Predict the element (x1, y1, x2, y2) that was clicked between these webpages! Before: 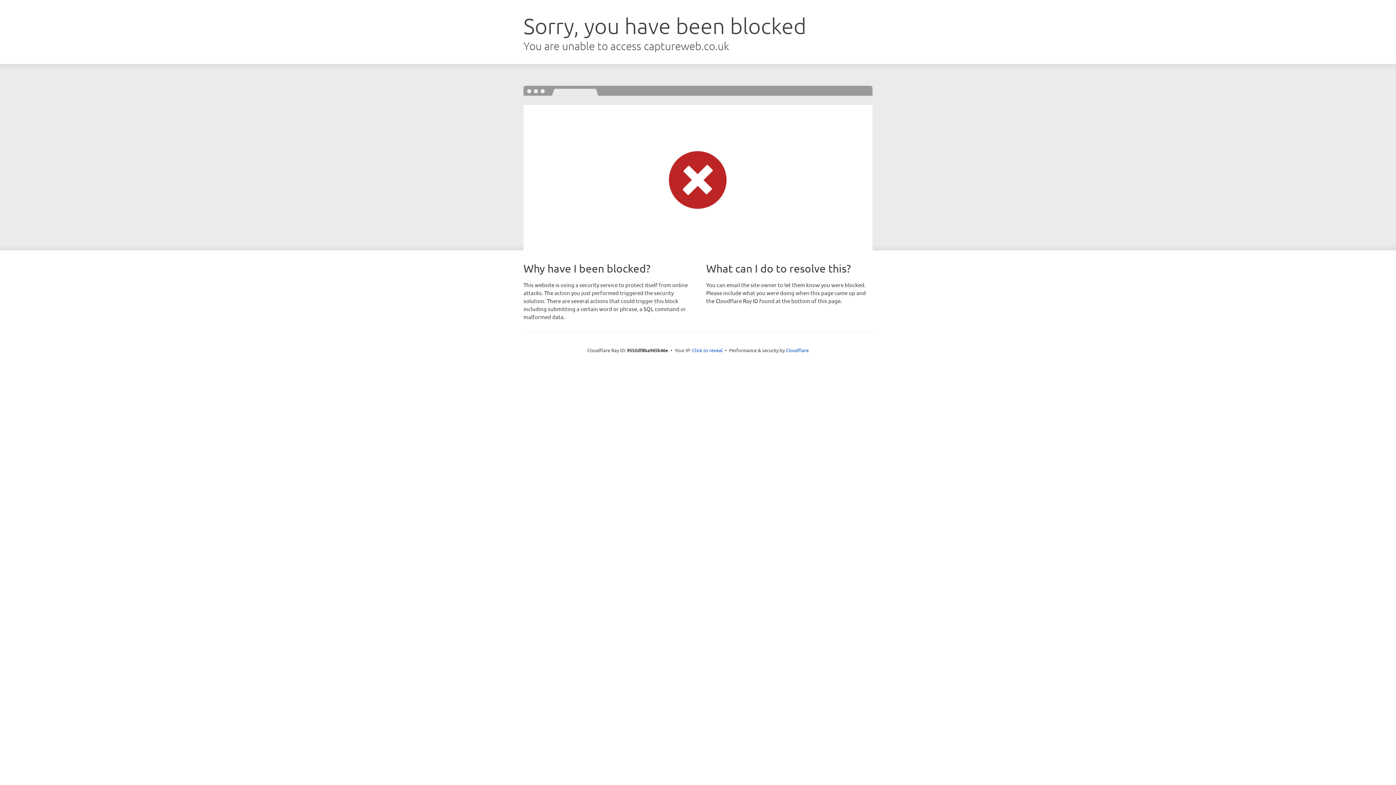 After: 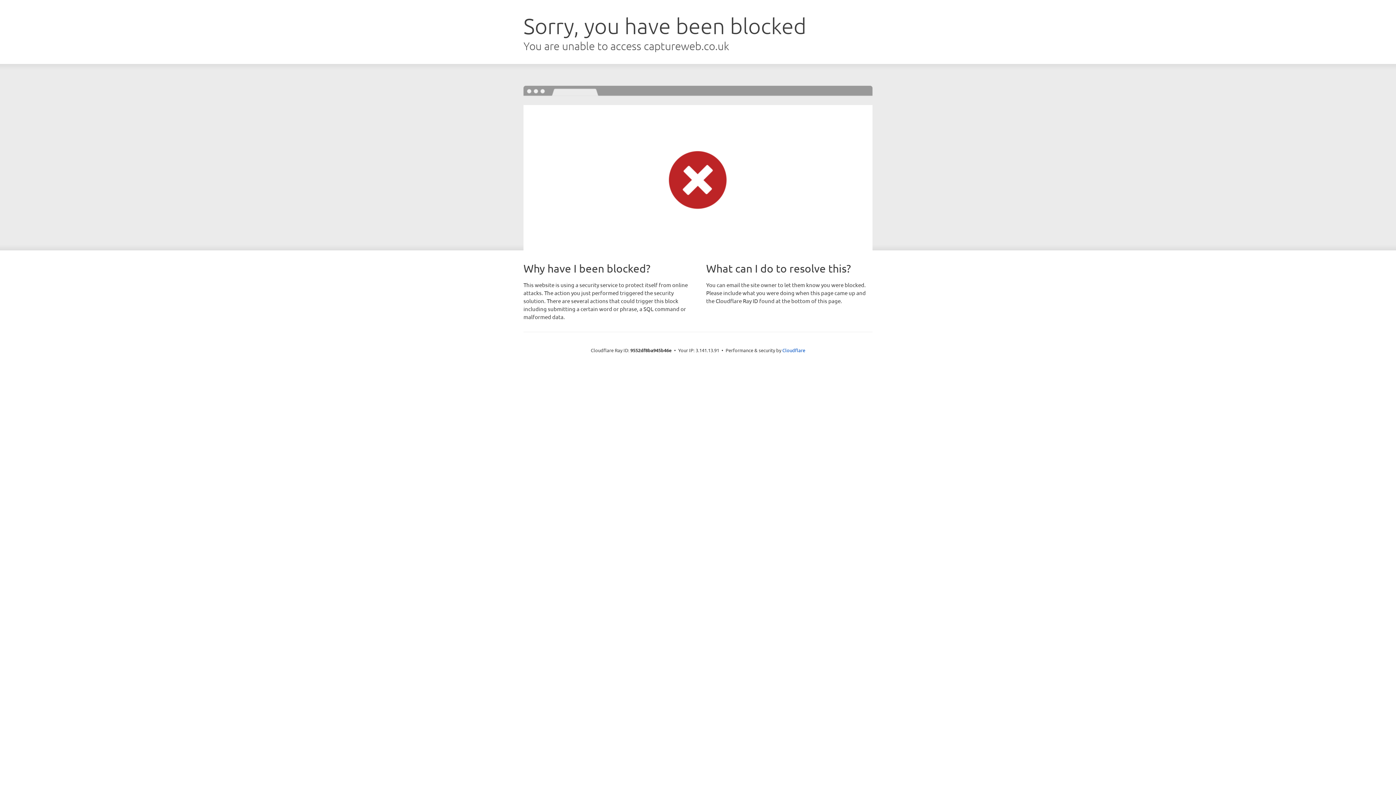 Action: label: Click to reveal bbox: (692, 346, 722, 353)